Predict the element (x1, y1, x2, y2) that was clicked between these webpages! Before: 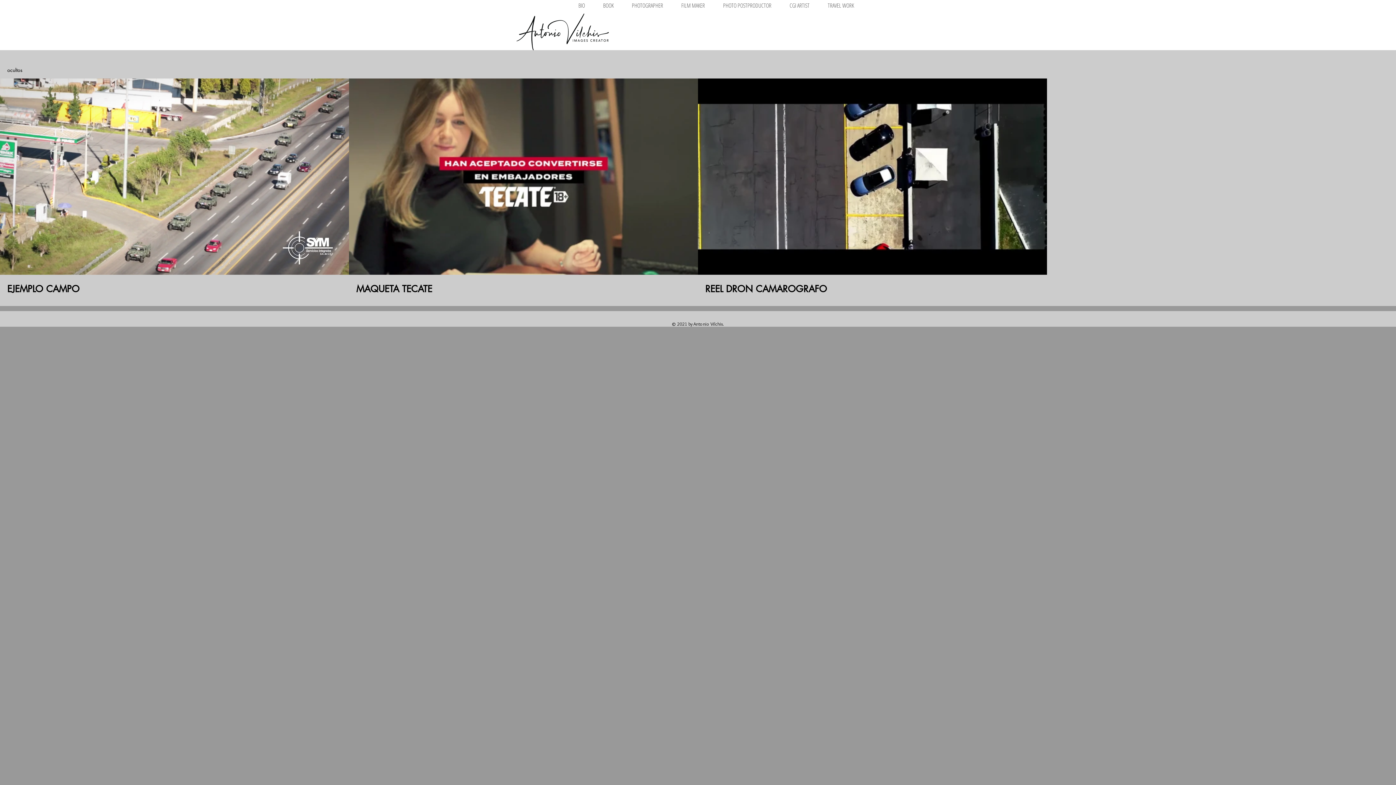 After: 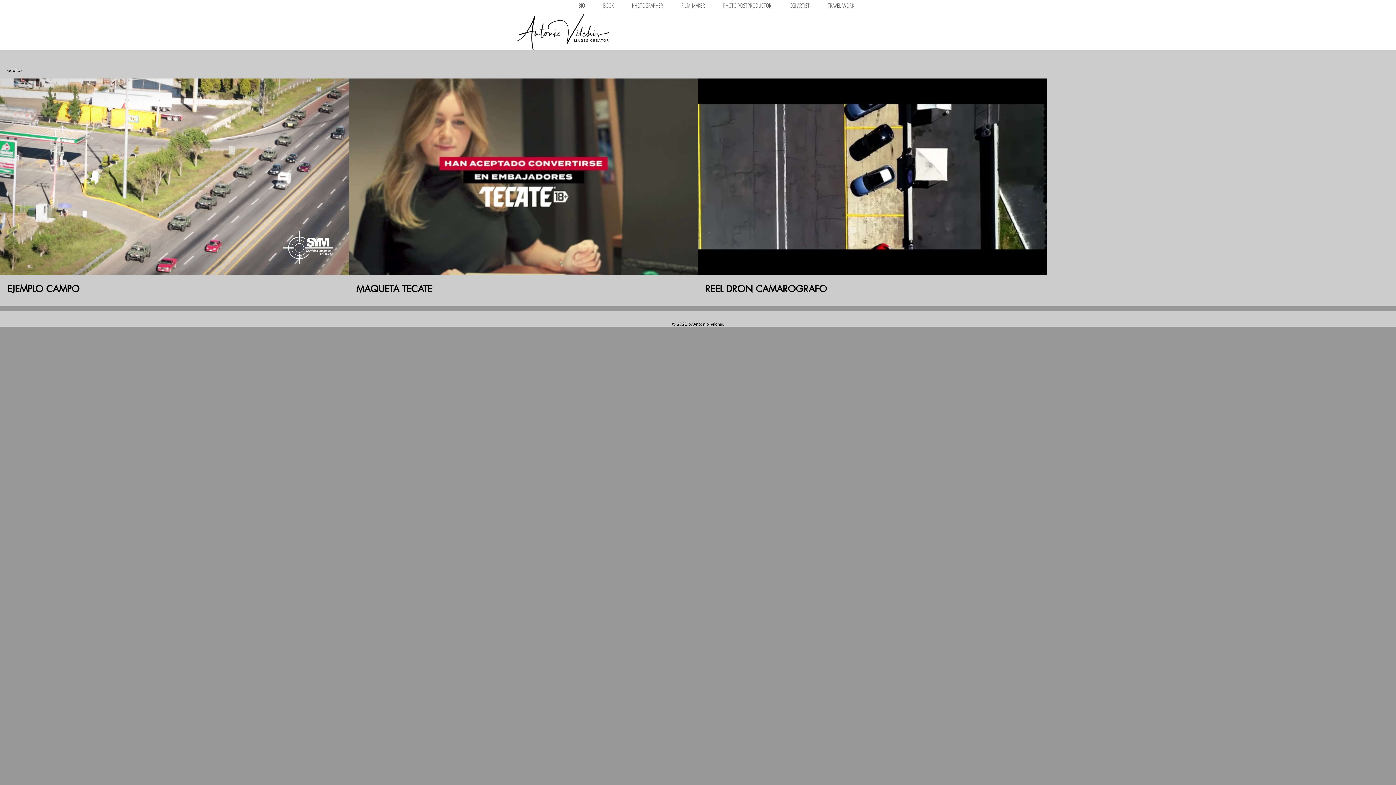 Action: label: TRAVEL WORK bbox: (818, 0, 863, 10)